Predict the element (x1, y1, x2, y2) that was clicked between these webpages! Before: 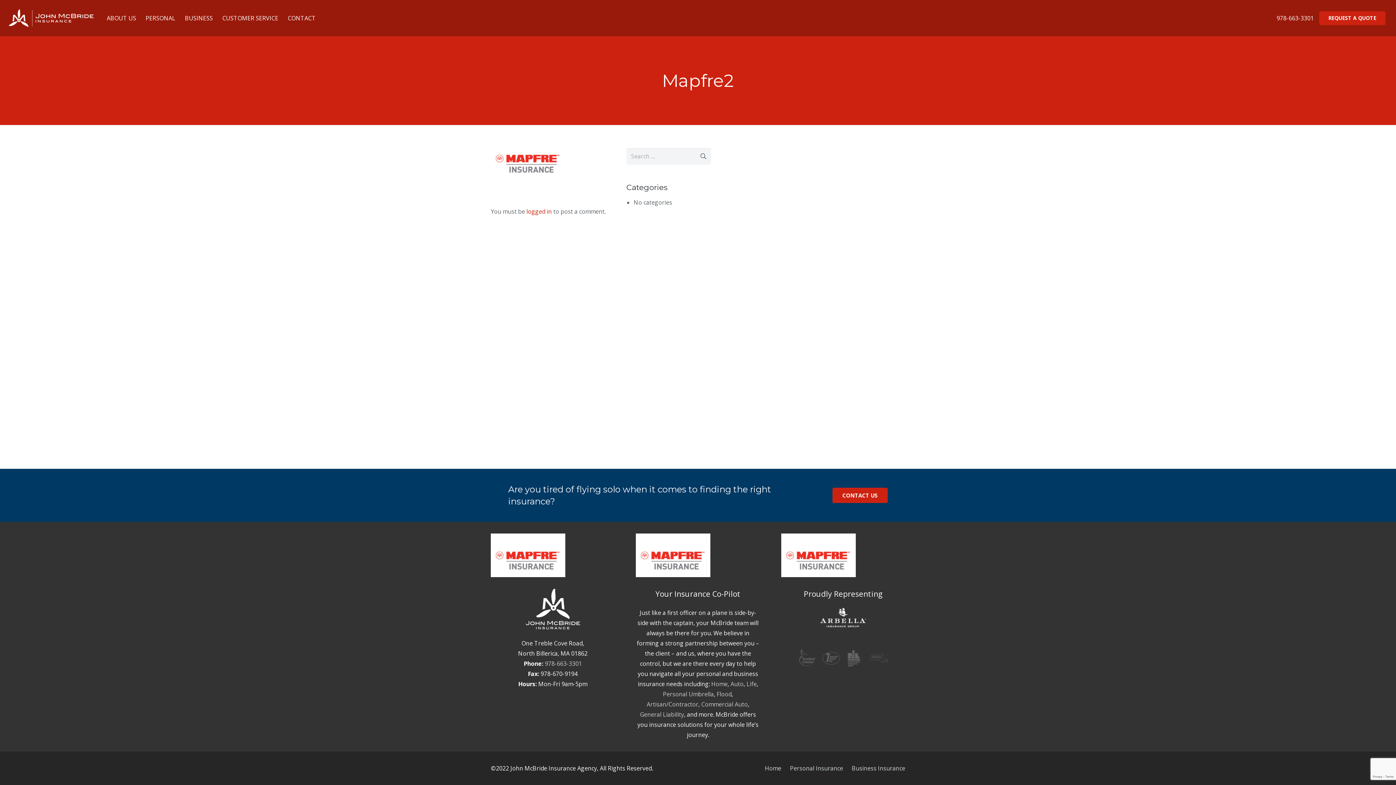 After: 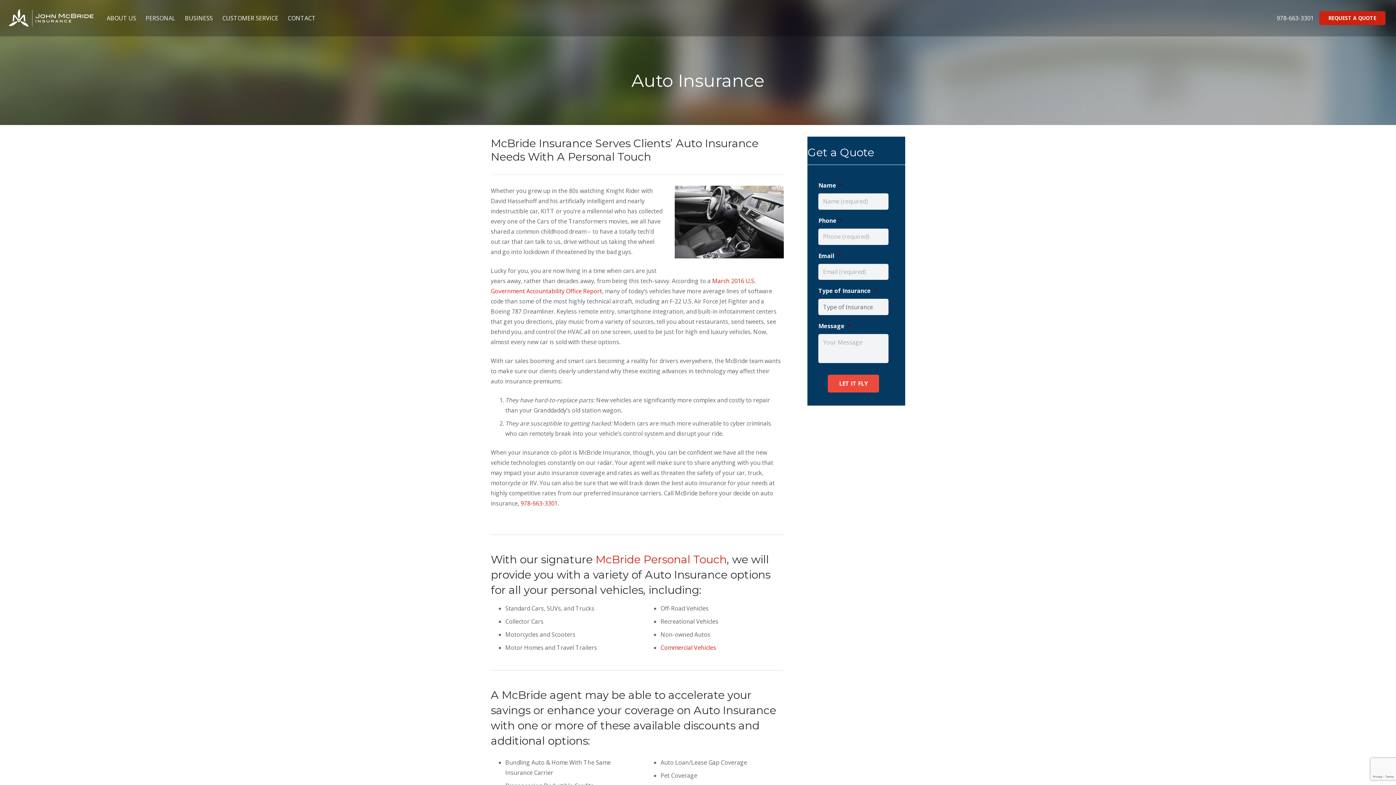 Action: label: Auto bbox: (730, 680, 743, 688)